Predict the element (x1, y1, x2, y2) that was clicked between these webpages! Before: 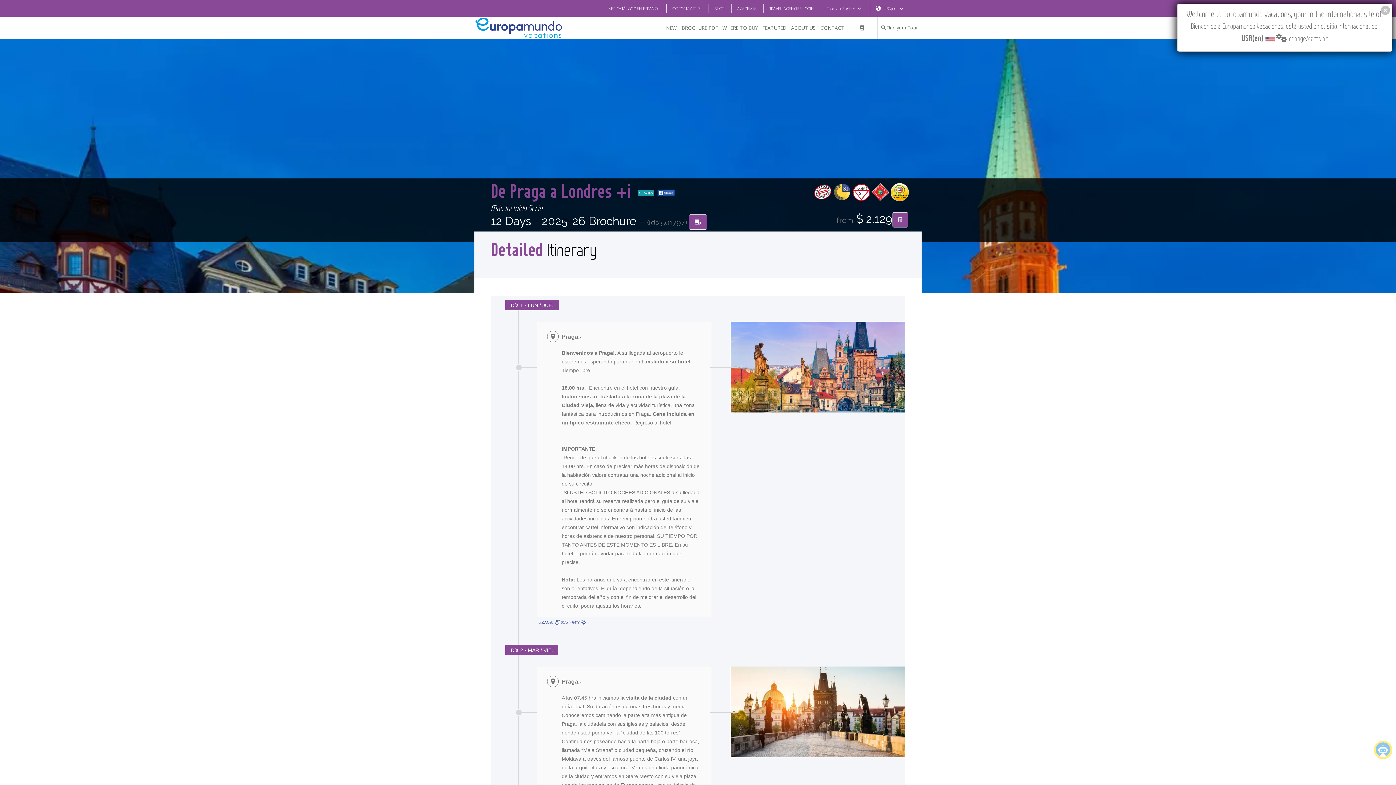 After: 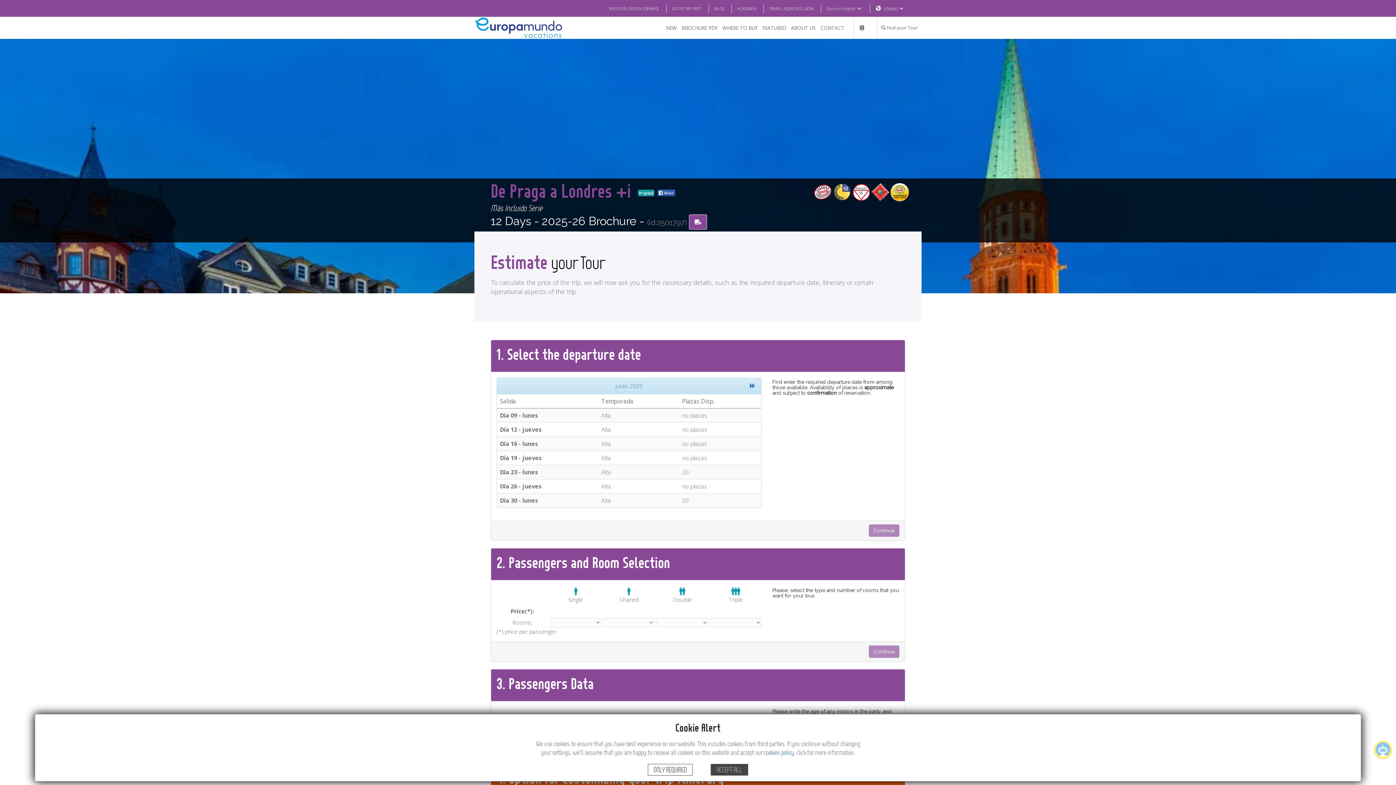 Action: bbox: (892, 212, 908, 227)